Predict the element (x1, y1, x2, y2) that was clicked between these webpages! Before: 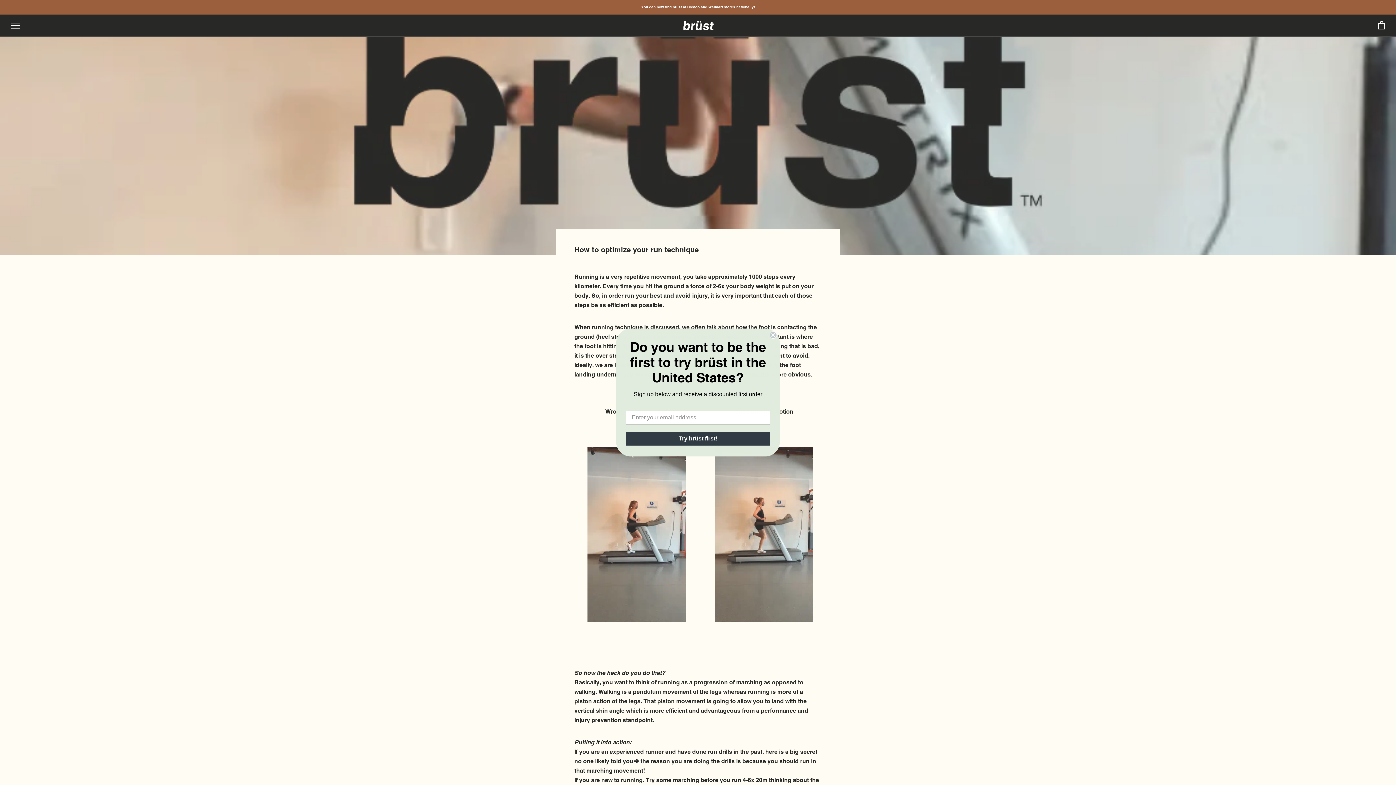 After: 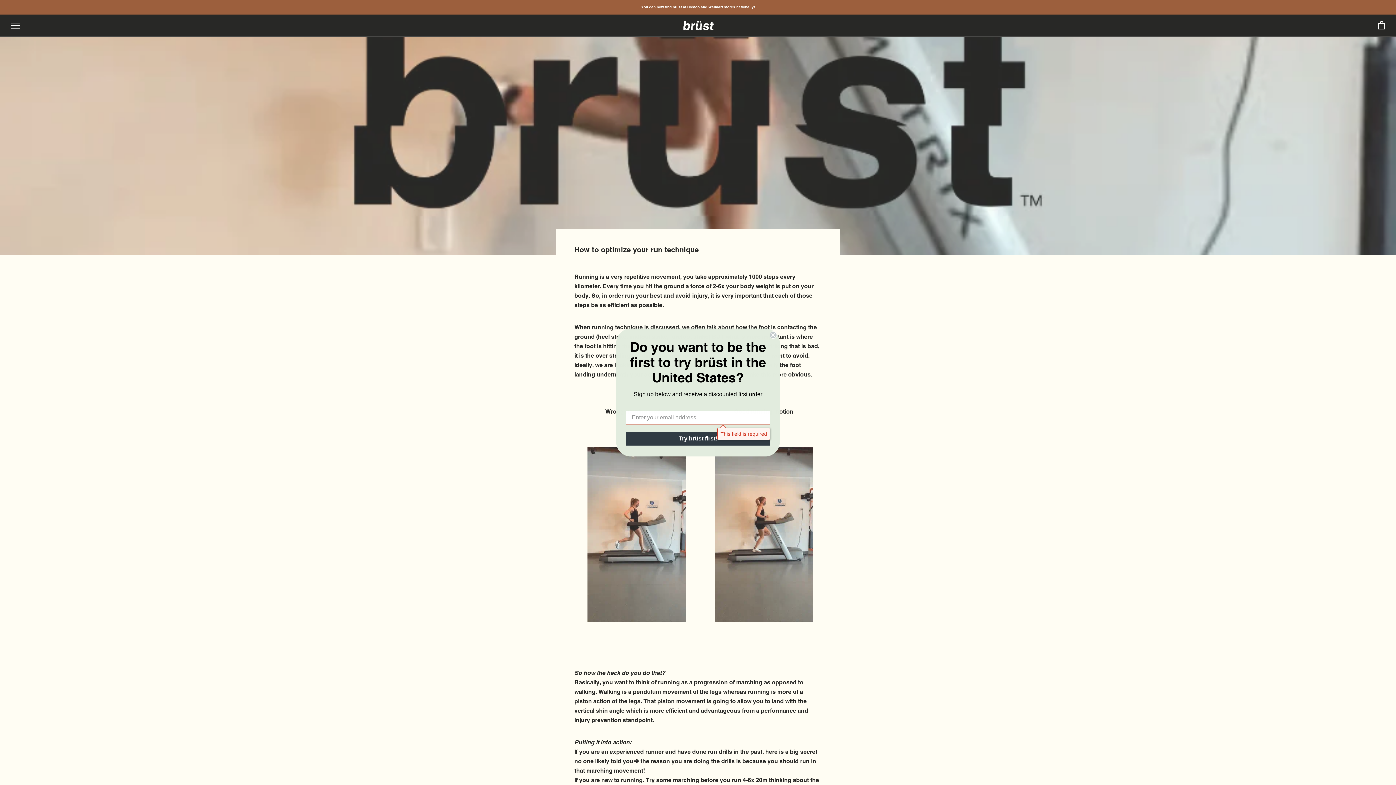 Action: bbox: (625, 441, 770, 455) label: Try brüst first!